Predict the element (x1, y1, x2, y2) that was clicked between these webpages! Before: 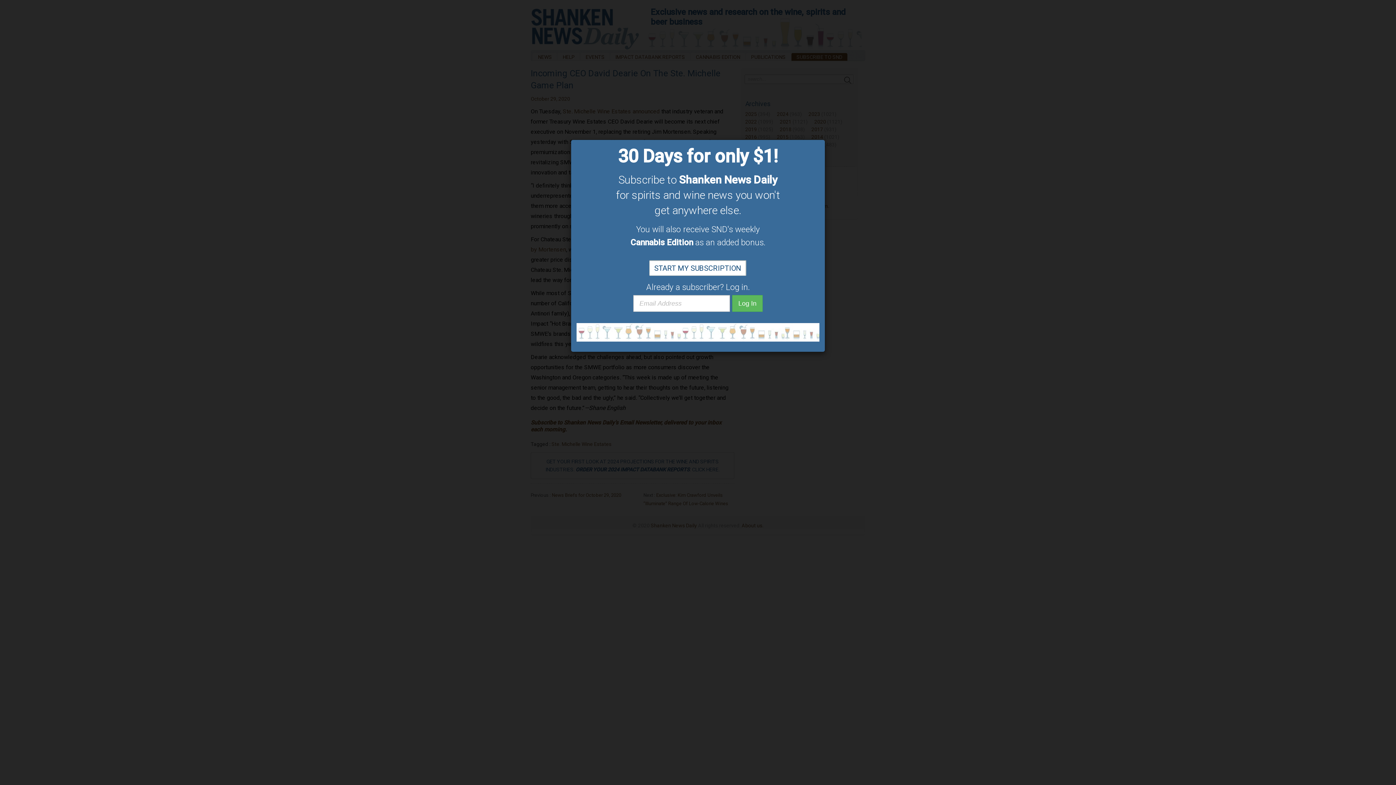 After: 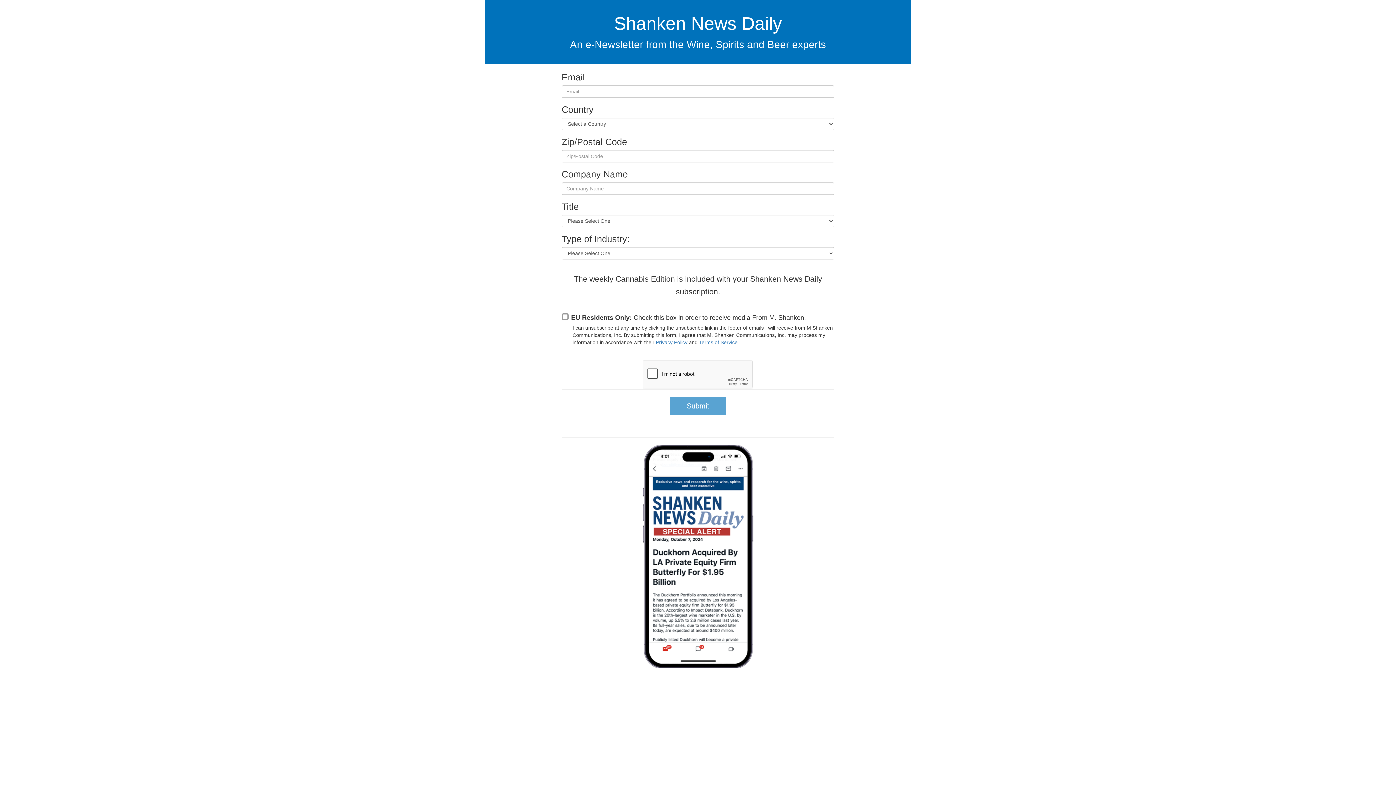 Action: label: START MY SUBSCRIPTION bbox: (649, 260, 746, 276)